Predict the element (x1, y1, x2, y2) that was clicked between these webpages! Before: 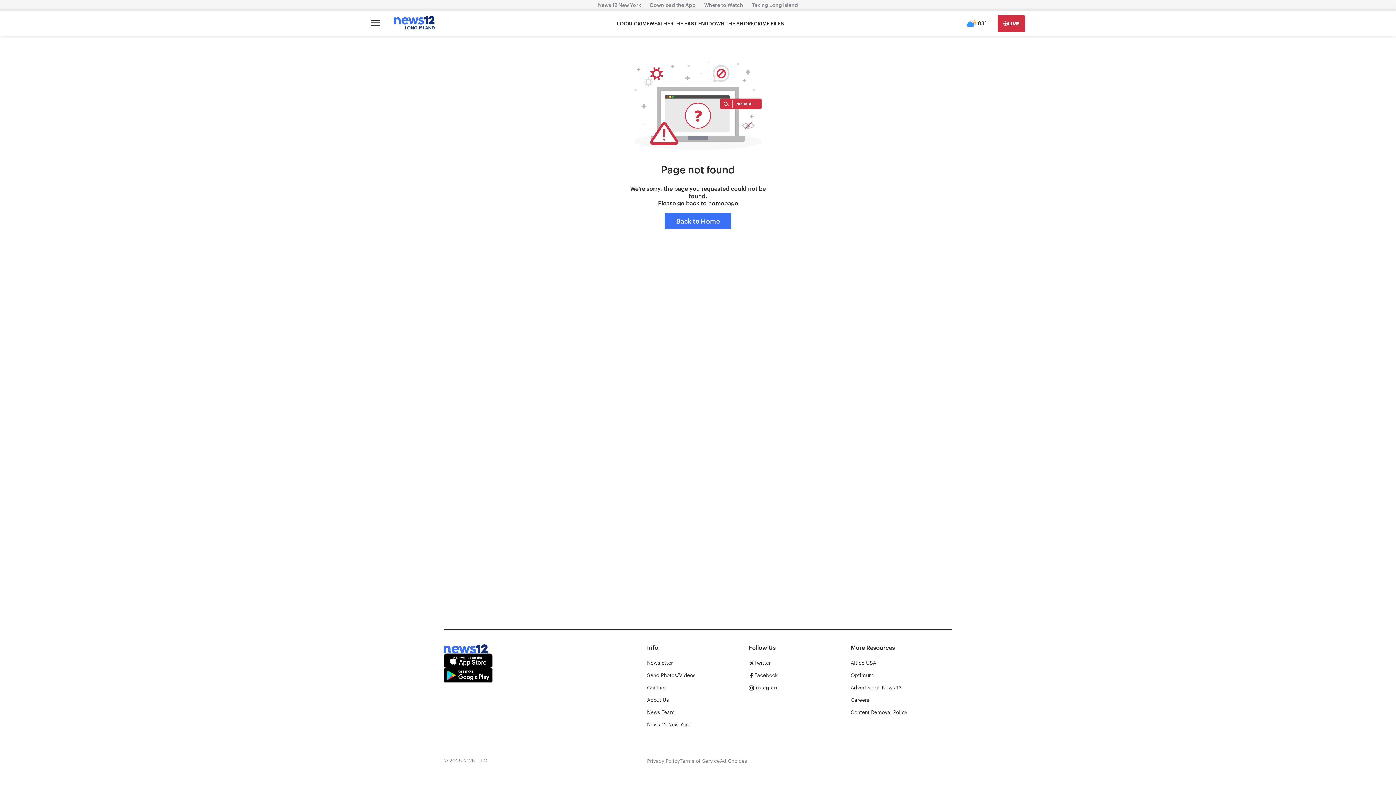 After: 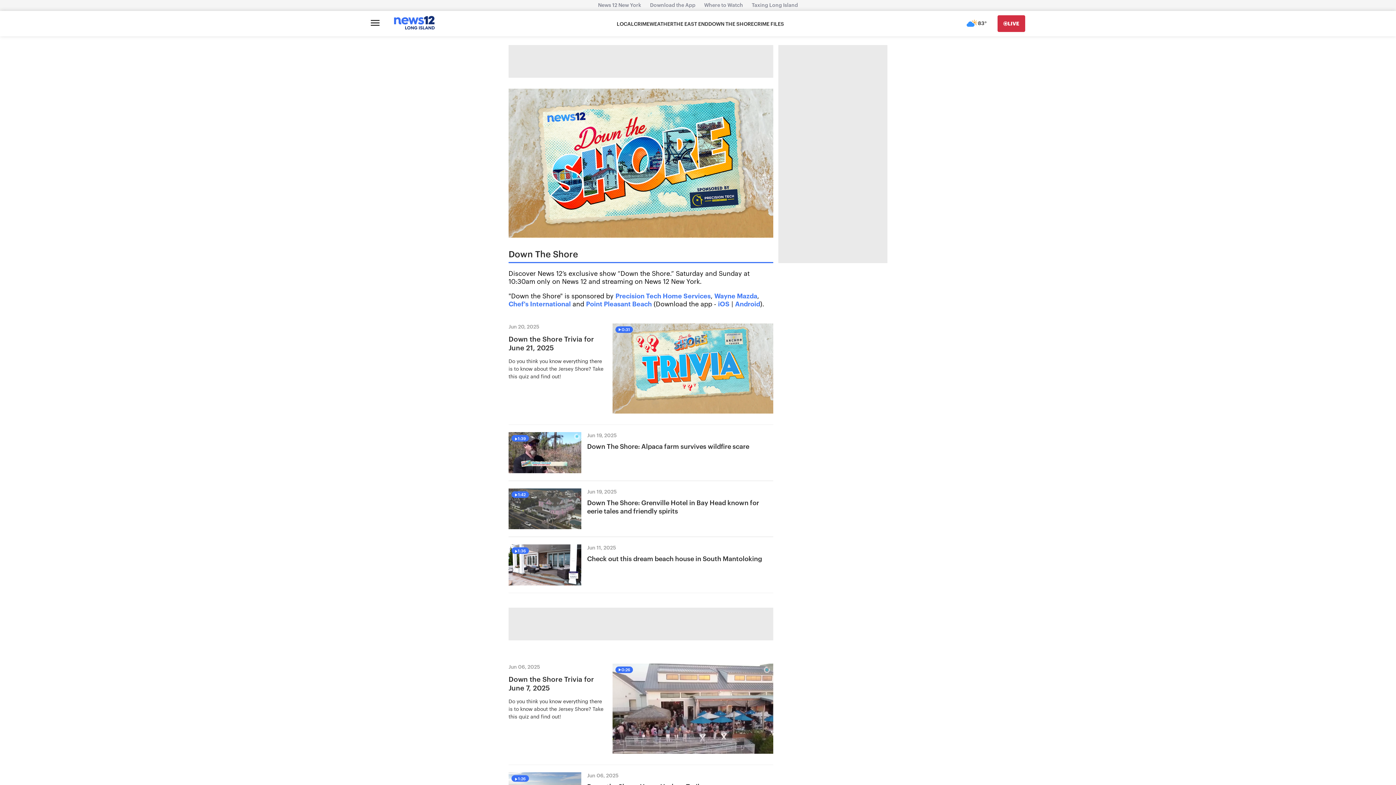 Action: bbox: (708, 20, 754, 27) label: DOWN THE SHORE